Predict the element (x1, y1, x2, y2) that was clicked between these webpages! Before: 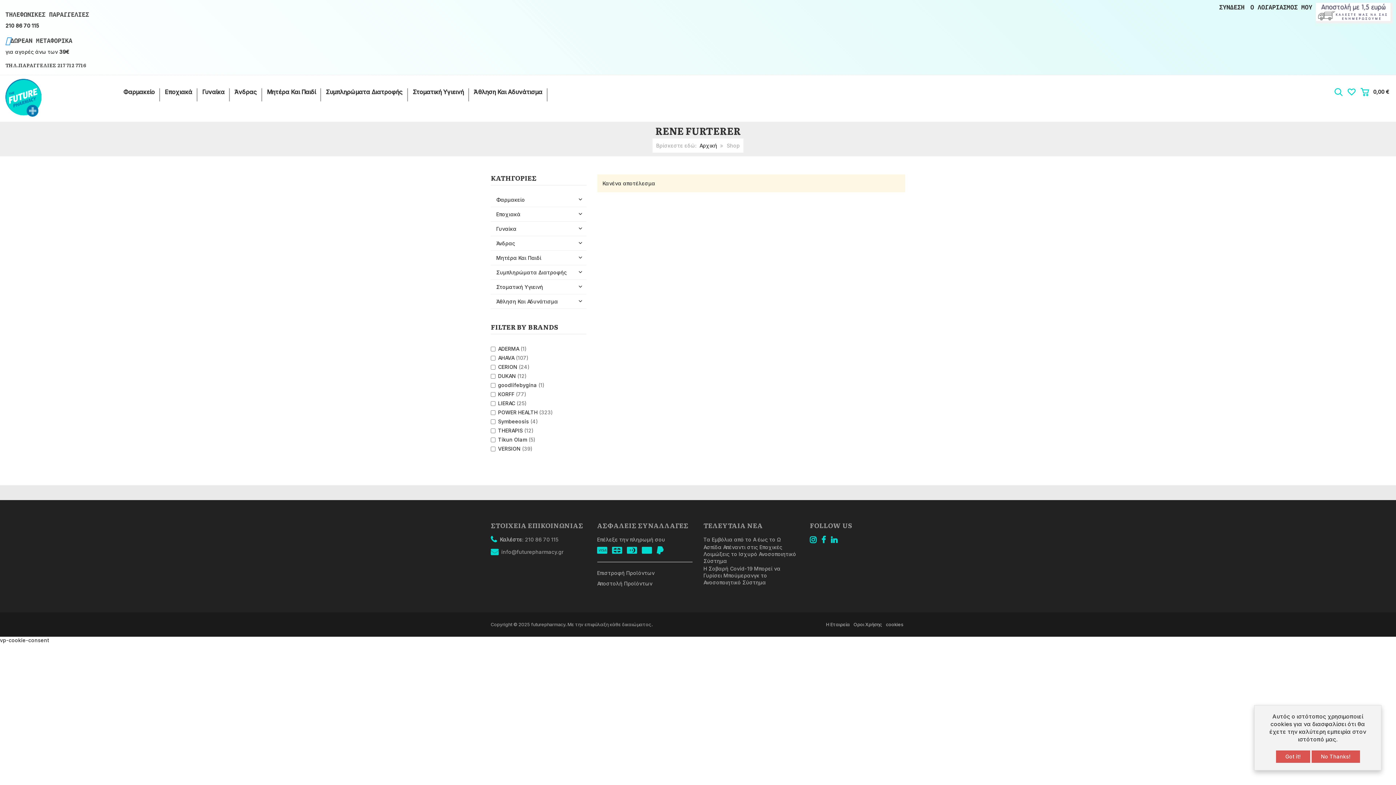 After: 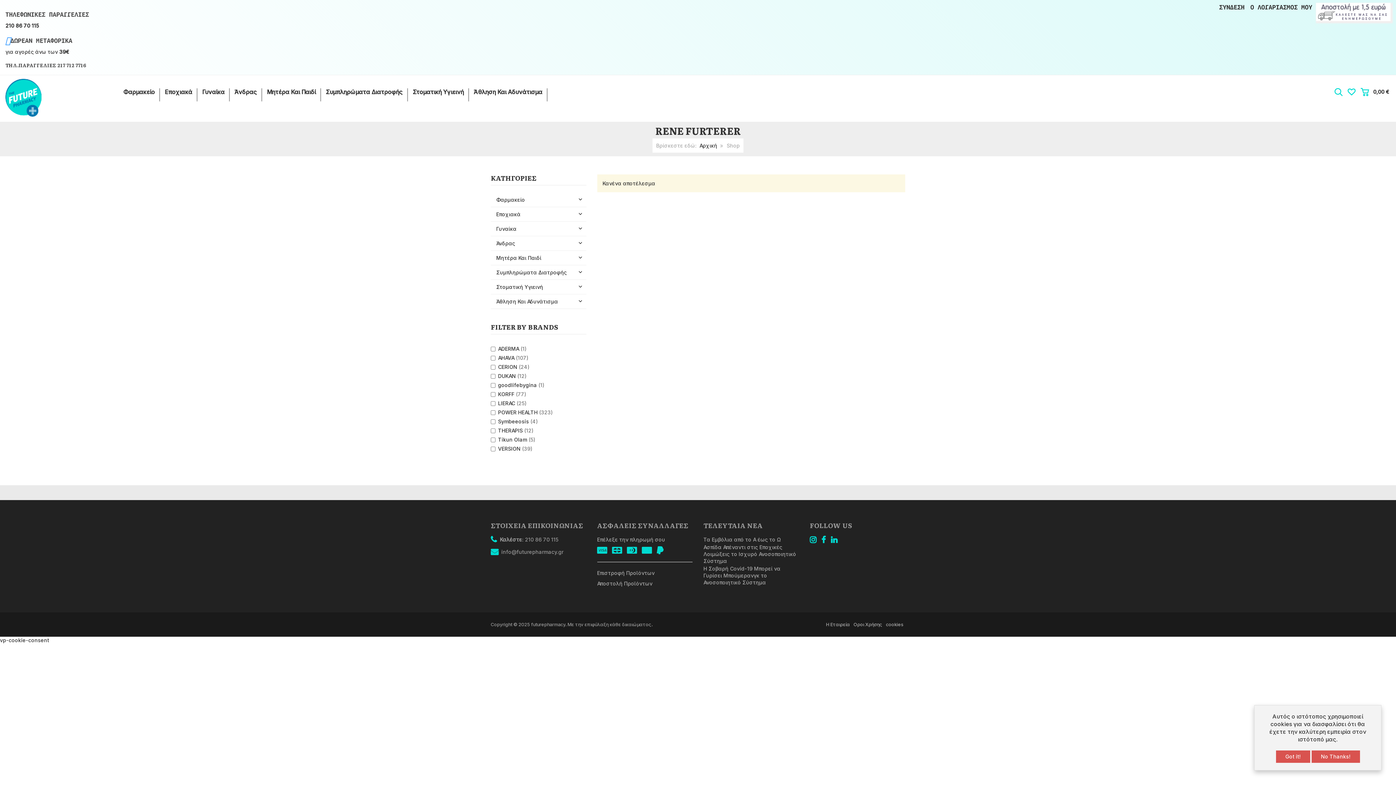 Action: bbox: (831, 537, 837, 544) label: Follow us on Linkedin